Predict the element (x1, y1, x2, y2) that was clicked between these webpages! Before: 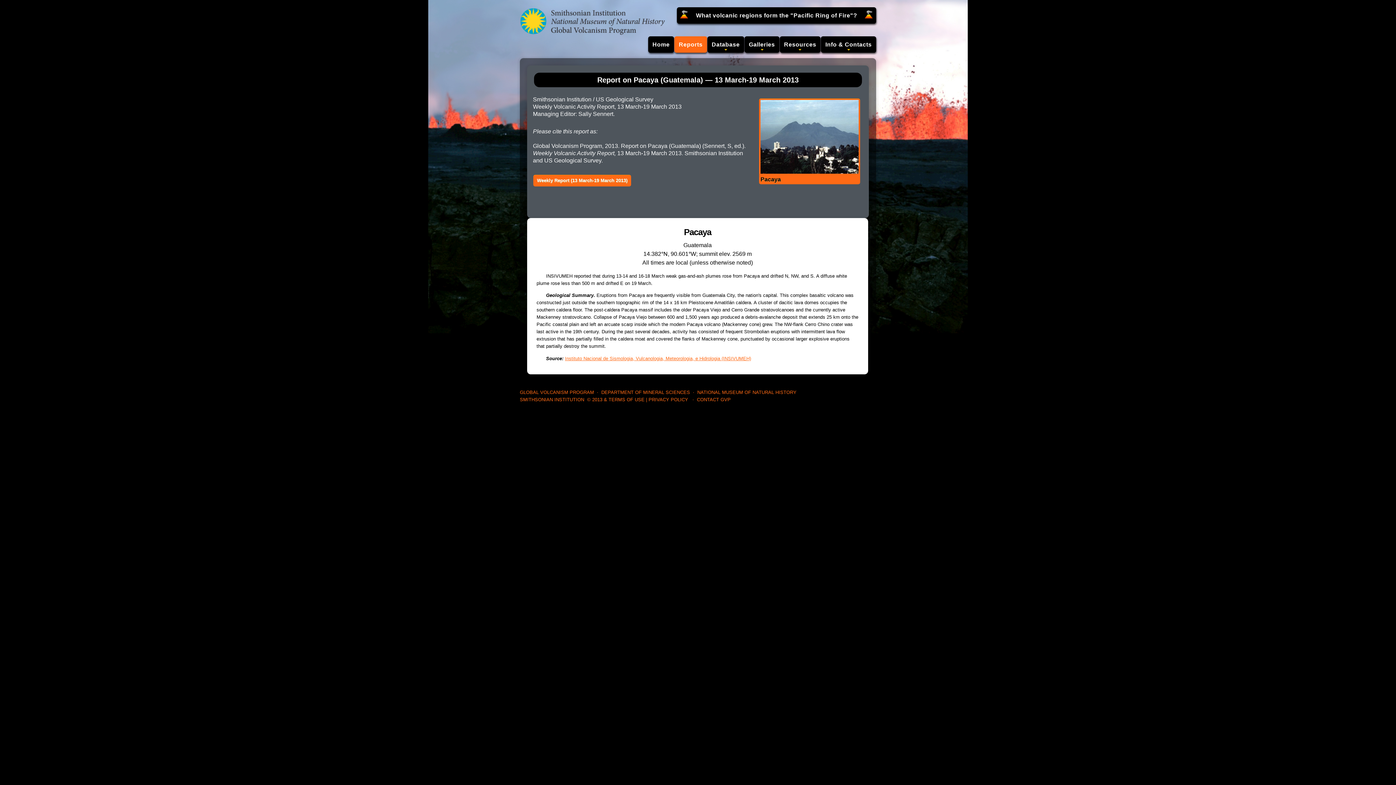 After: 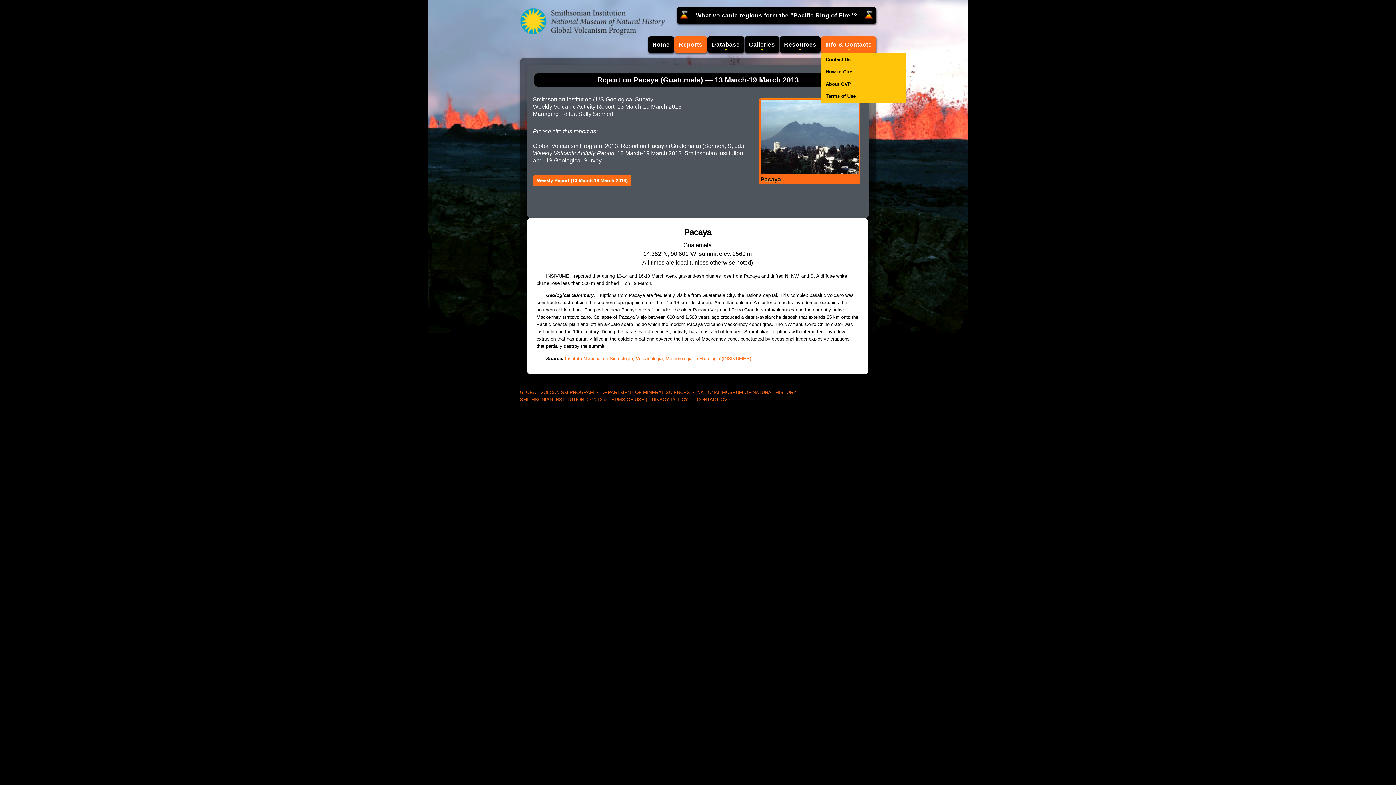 Action: bbox: (821, 36, 876, 52) label: Info & Contacts